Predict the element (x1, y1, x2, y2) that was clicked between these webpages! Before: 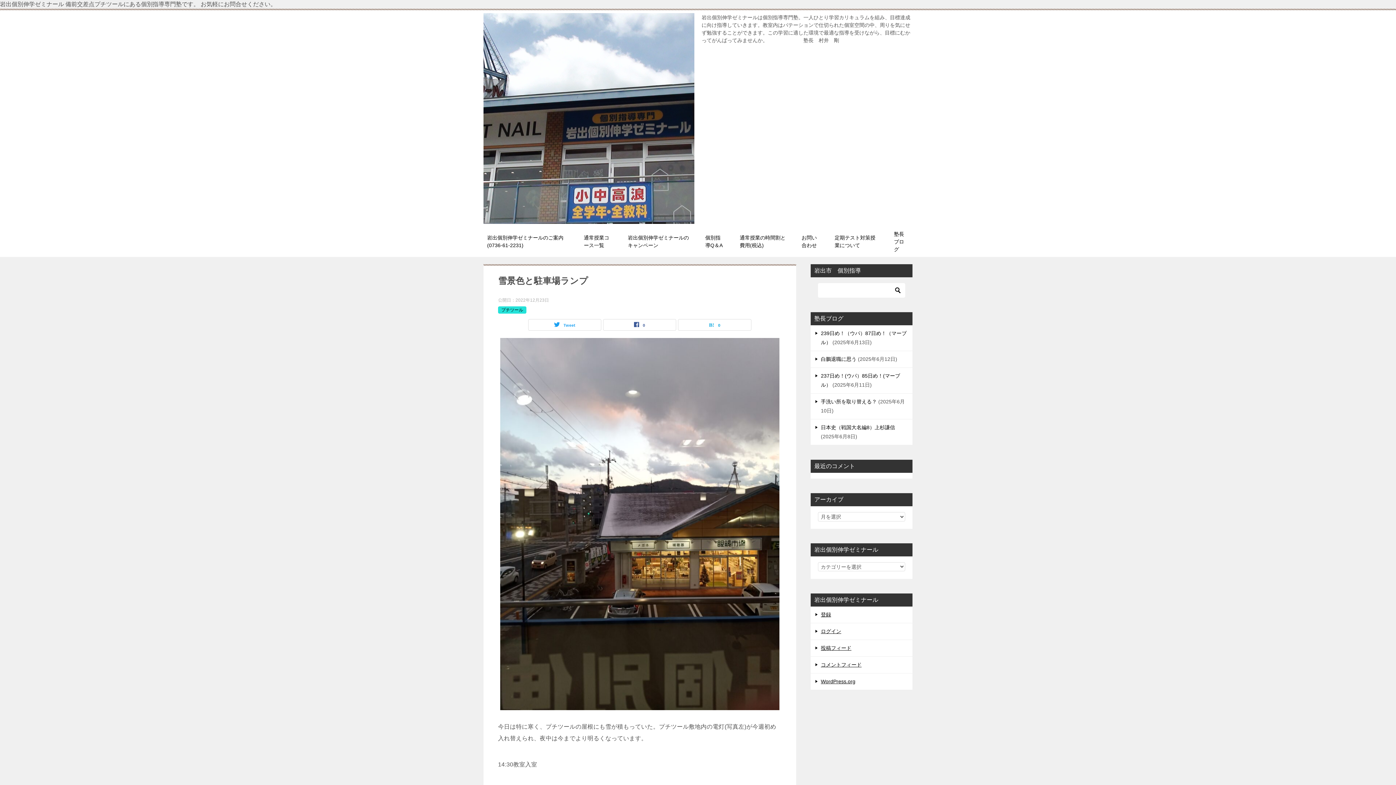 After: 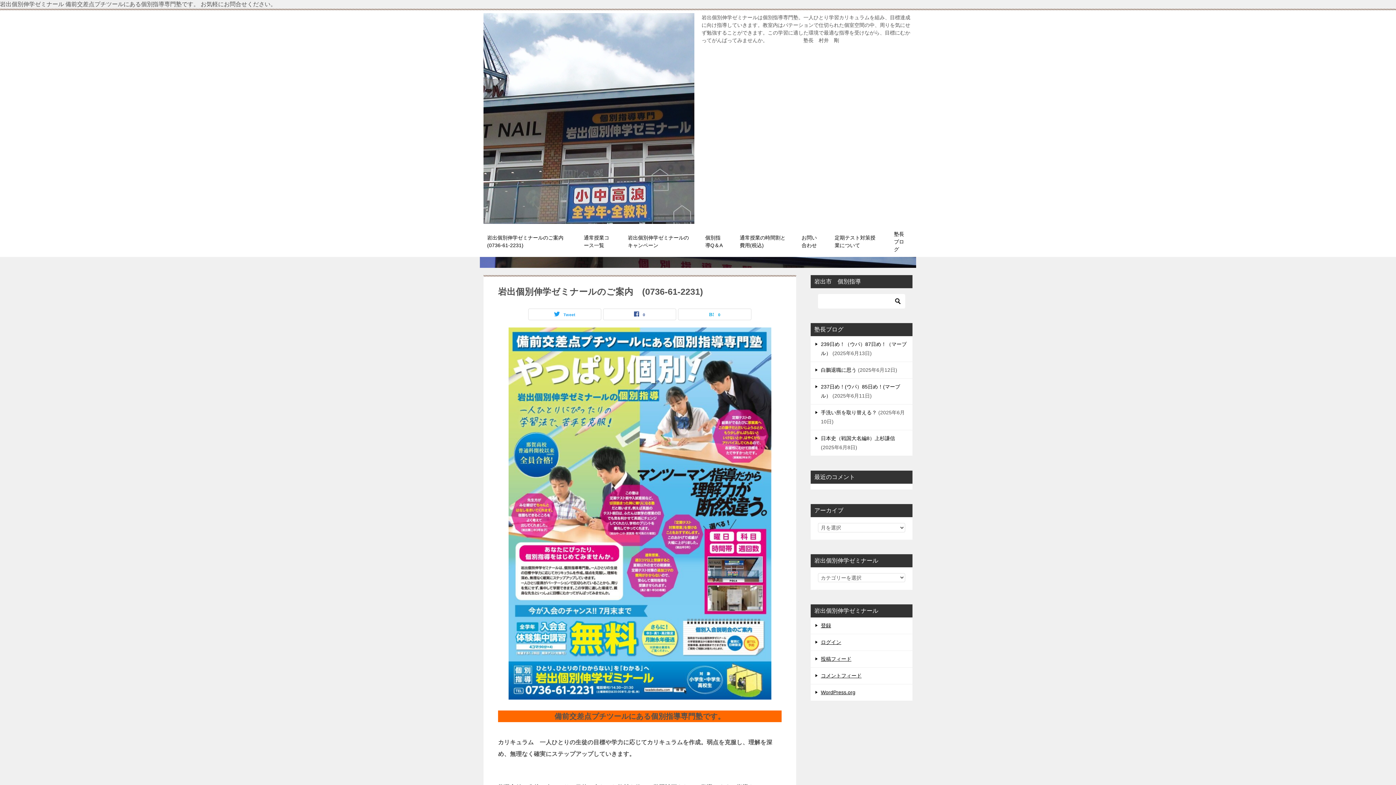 Action: bbox: (483, 209, 694, 221)